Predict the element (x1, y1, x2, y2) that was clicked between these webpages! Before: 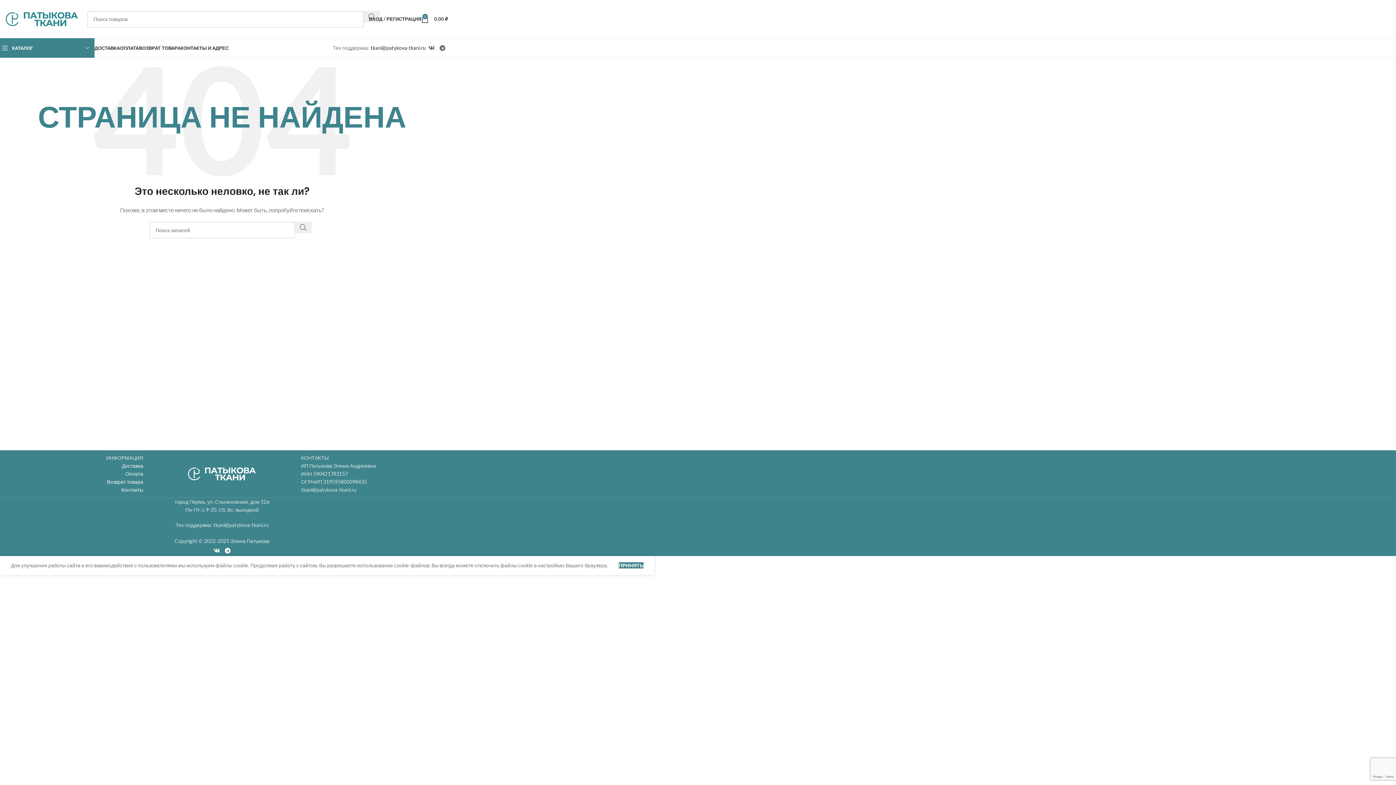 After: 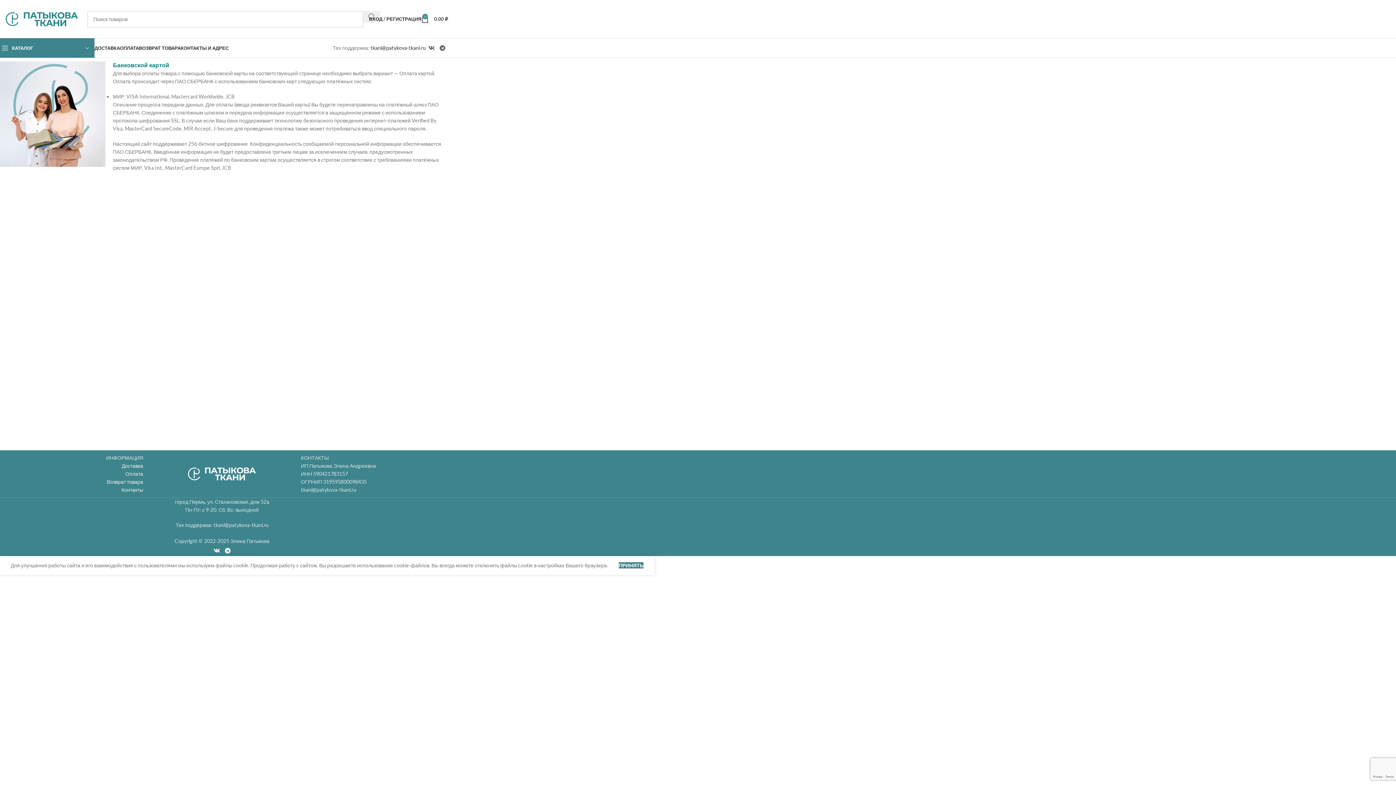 Action: bbox: (120, 40, 138, 55) label: ОПЛАТА